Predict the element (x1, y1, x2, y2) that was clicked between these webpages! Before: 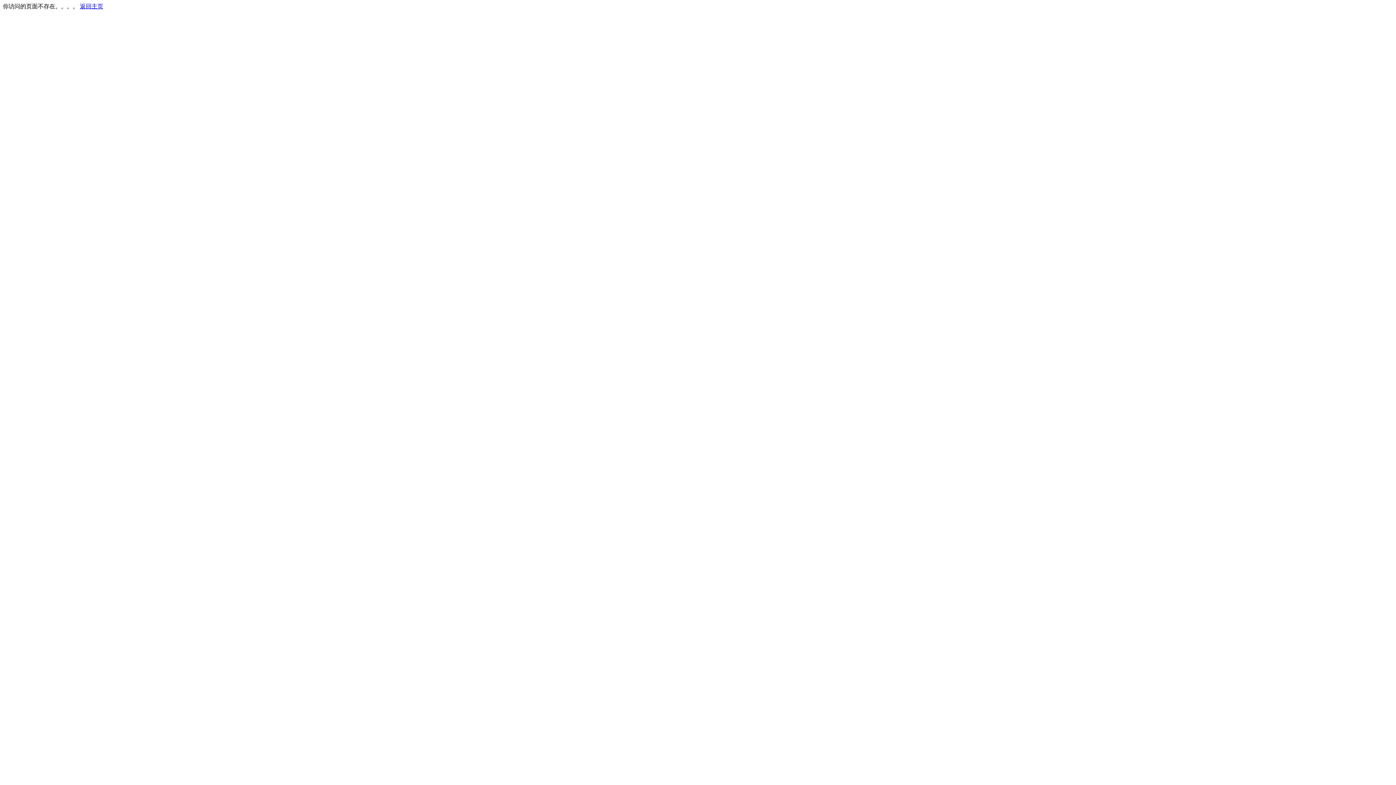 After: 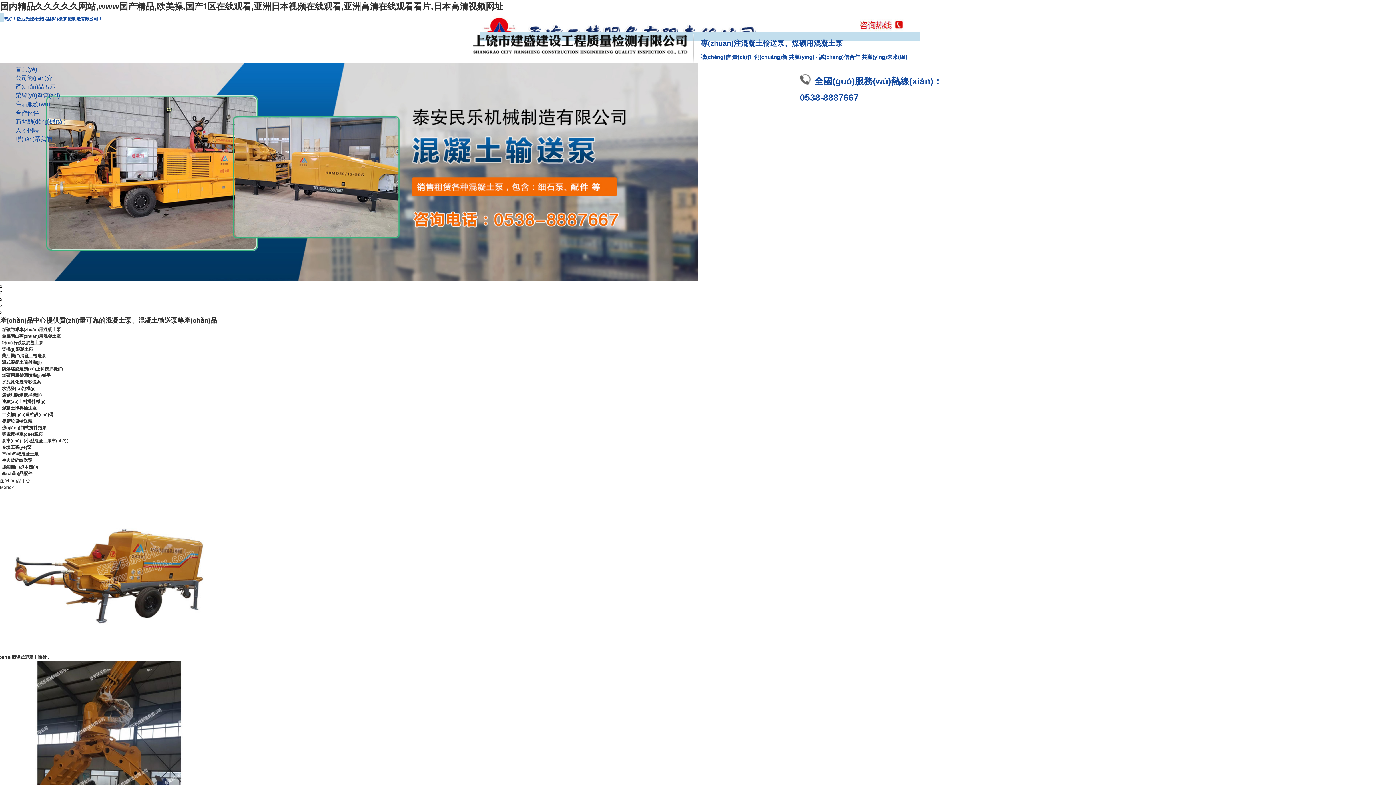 Action: label: 返回主页 bbox: (80, 3, 103, 9)